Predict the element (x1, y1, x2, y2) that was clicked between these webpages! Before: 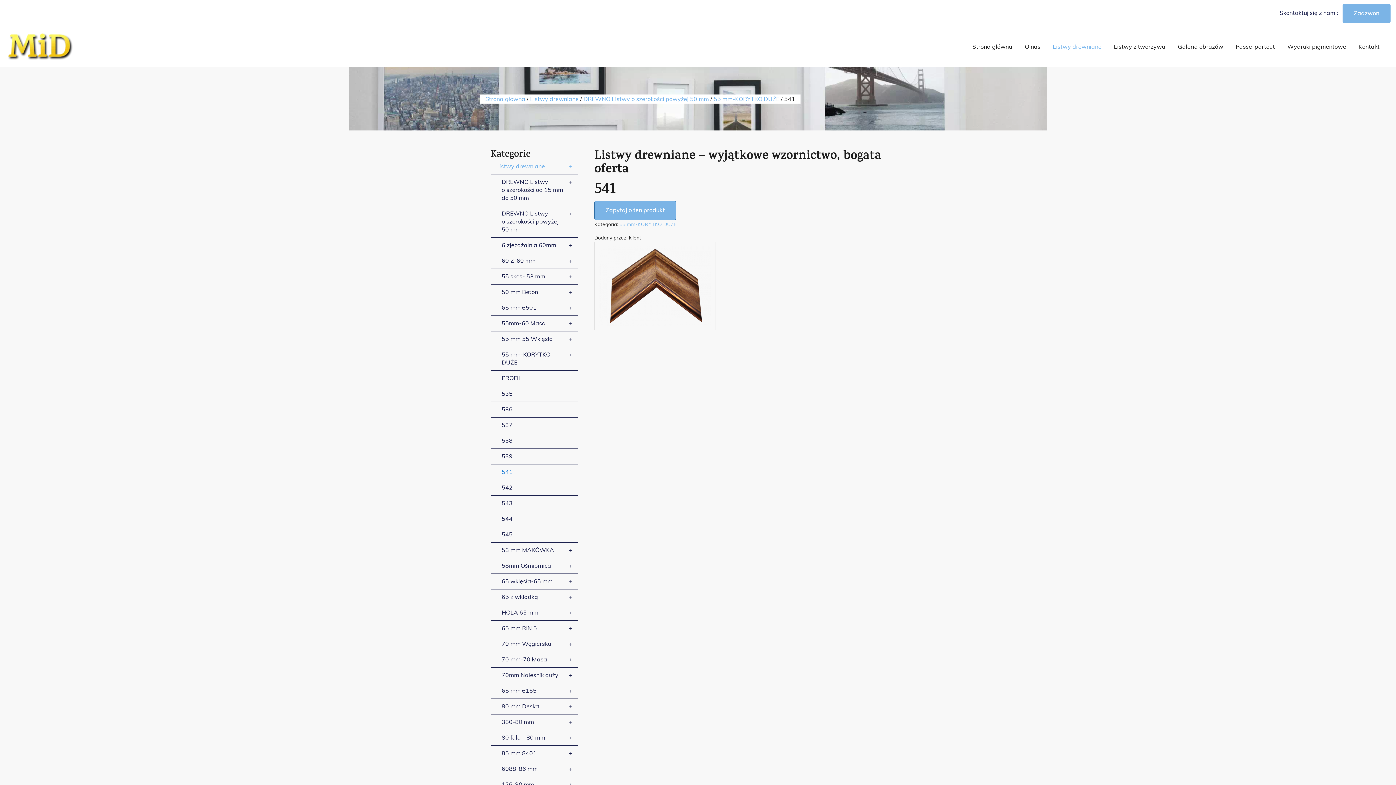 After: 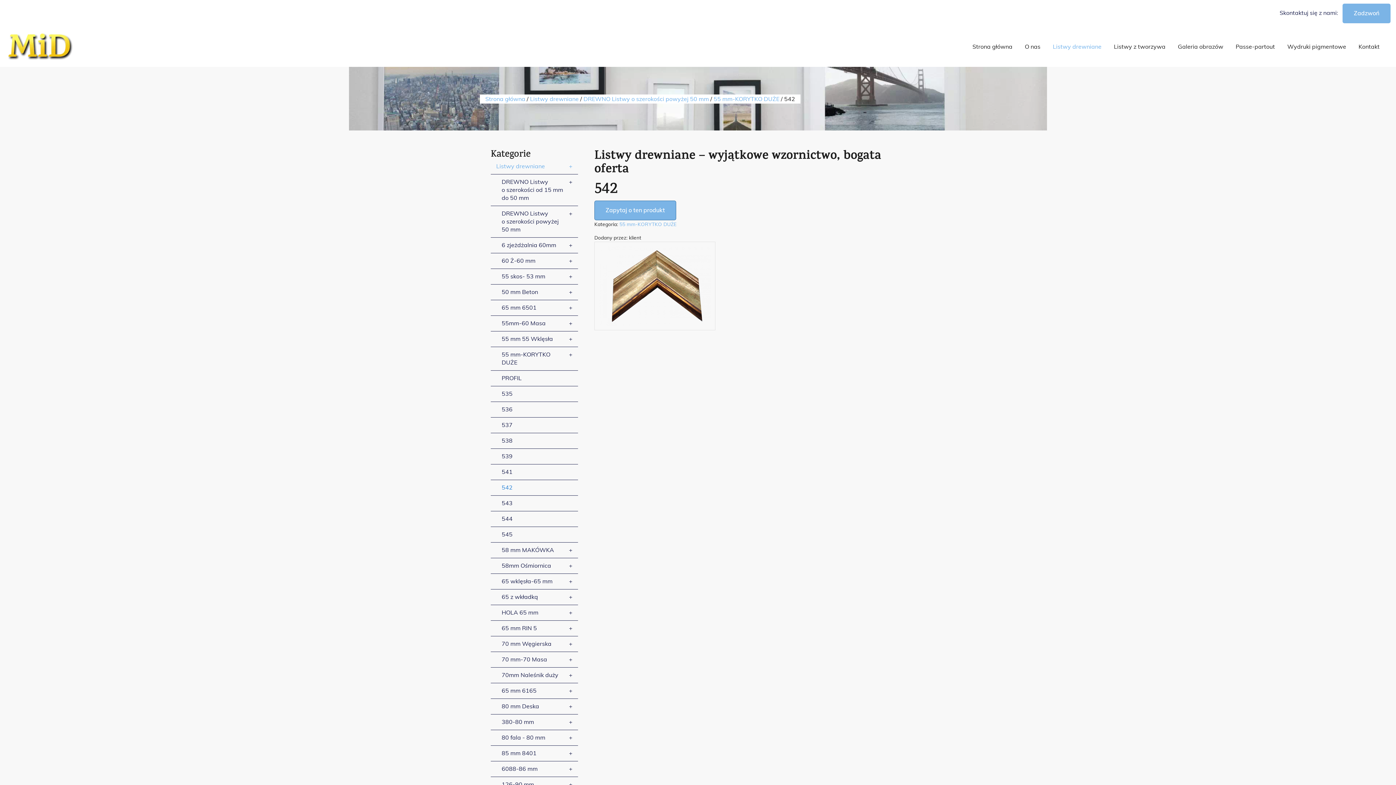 Action: label: 542 bbox: (490, 480, 578, 496)